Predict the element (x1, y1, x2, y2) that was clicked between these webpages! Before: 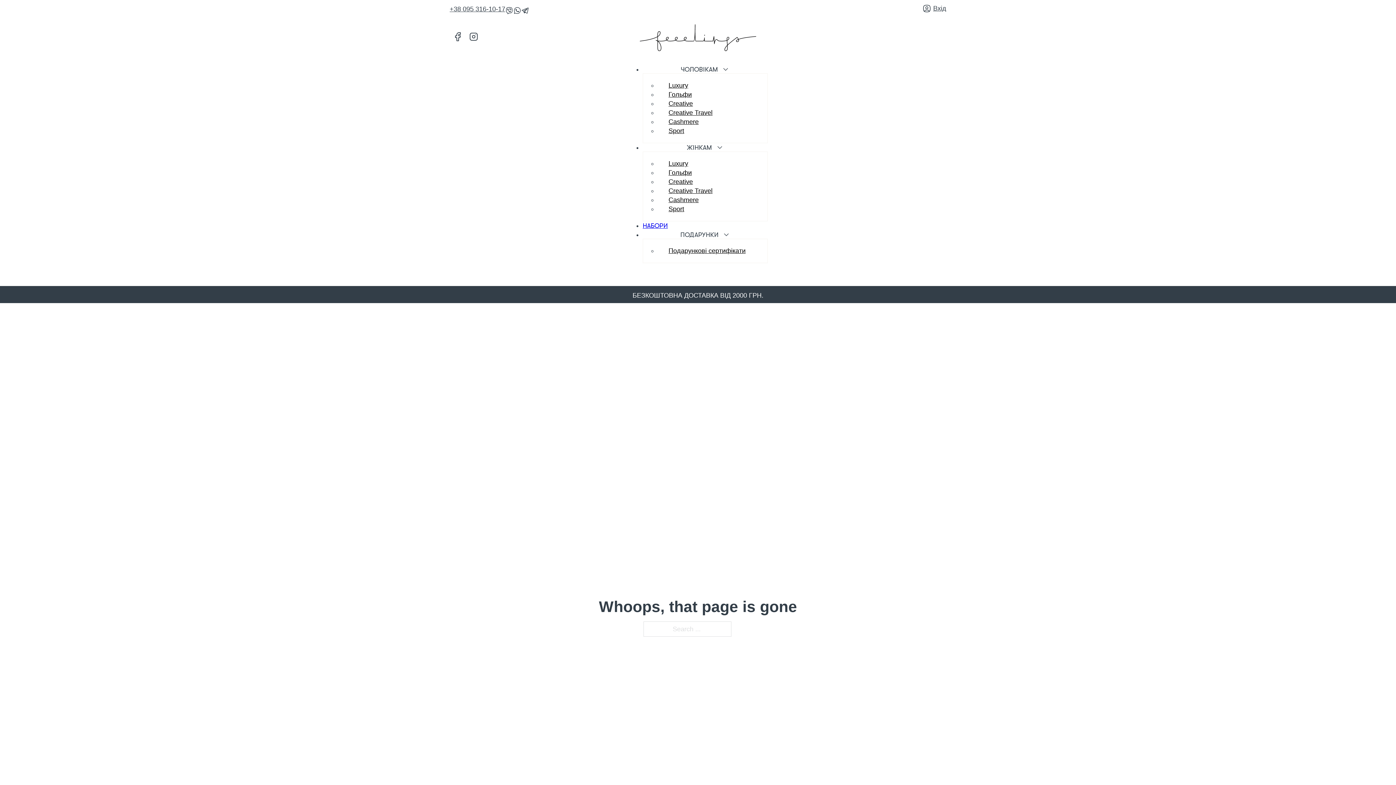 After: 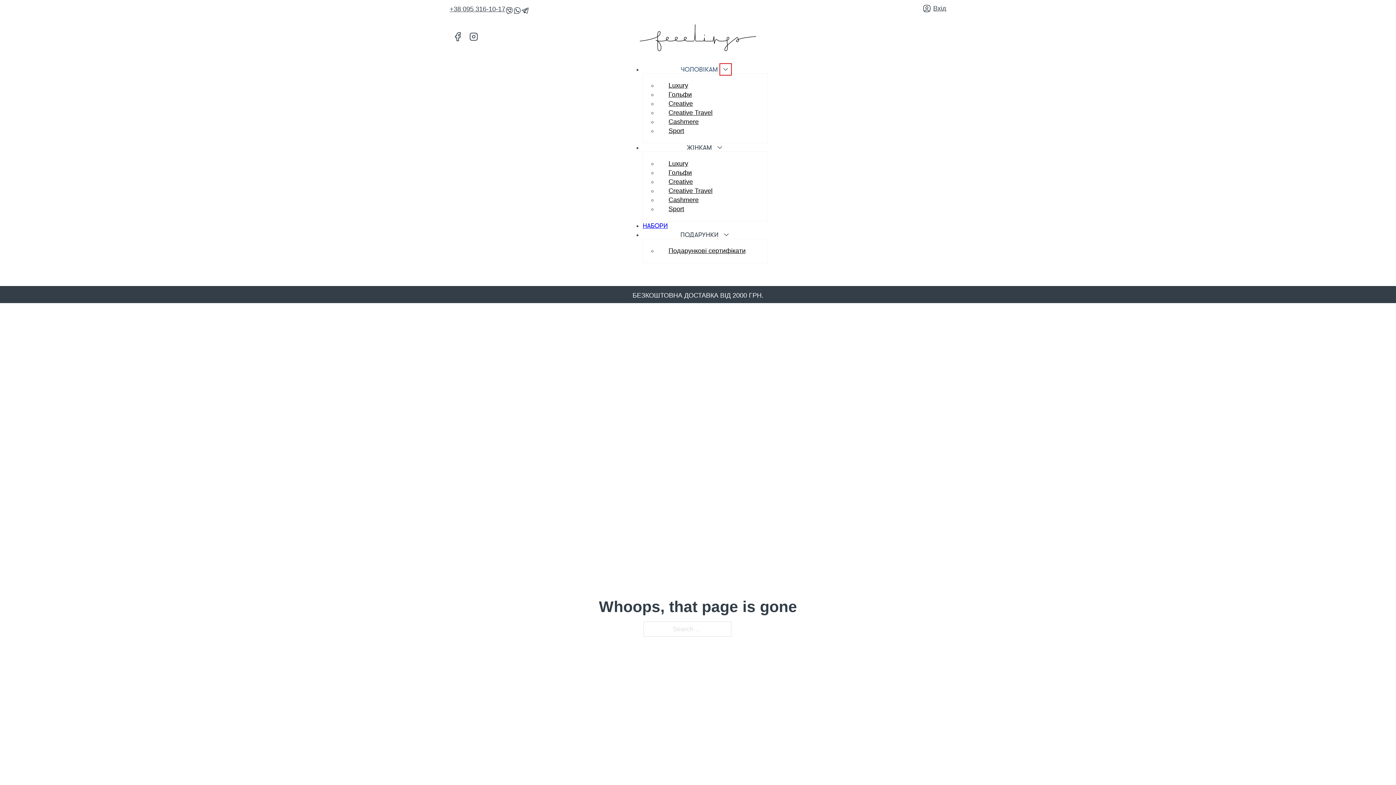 Action: bbox: (721, 65, 729, 73) label: Чоловікам Sub menu